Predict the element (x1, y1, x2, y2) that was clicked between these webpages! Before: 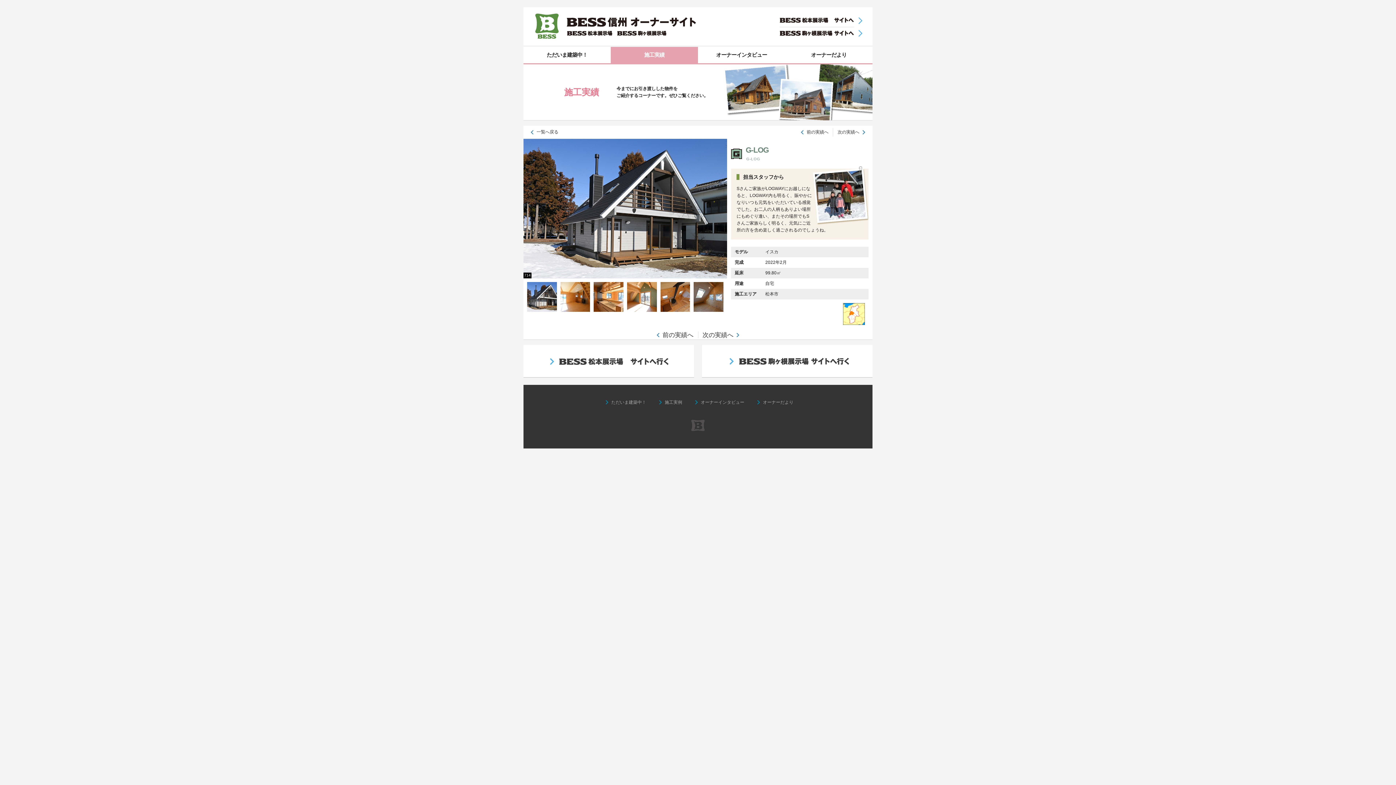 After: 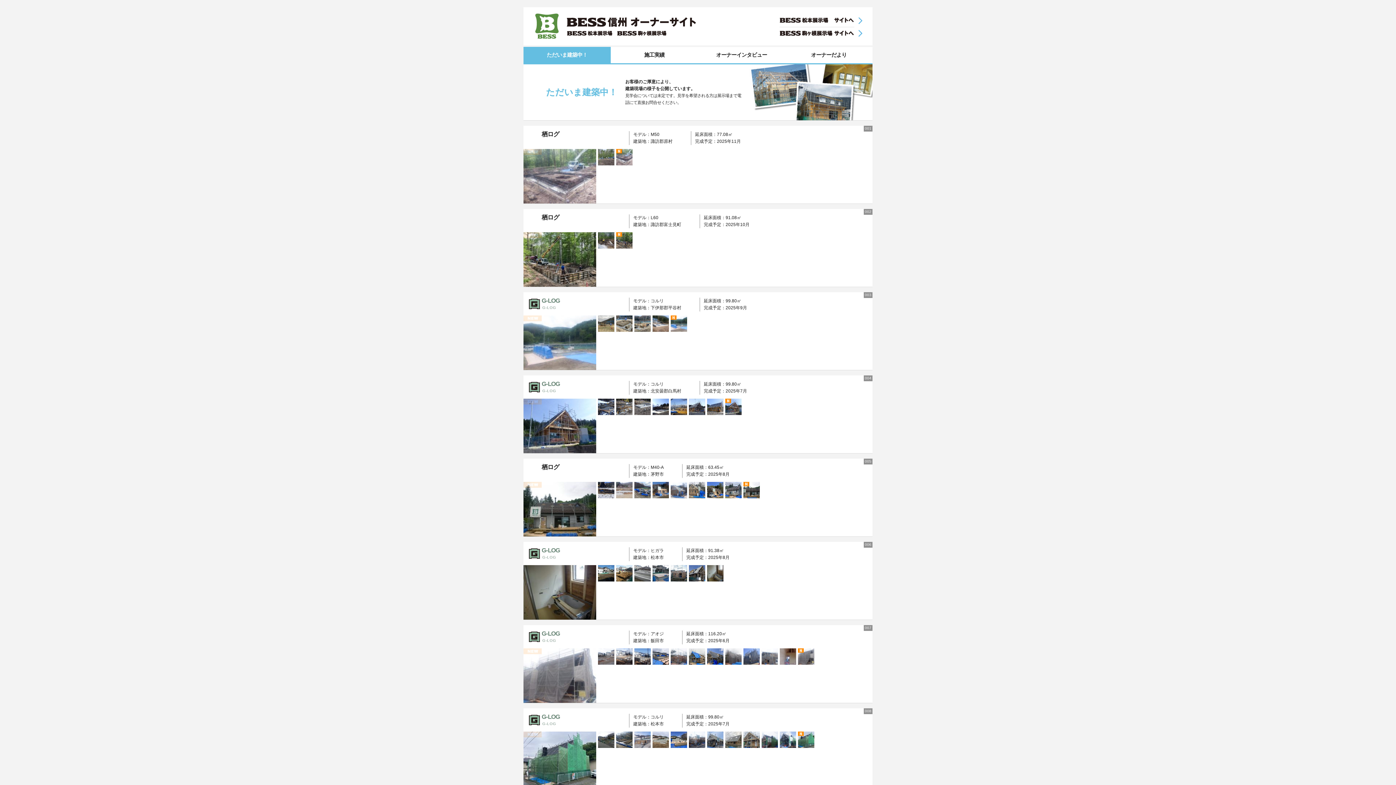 Action: bbox: (538, 46, 595, 63) label: ただいま建築中！